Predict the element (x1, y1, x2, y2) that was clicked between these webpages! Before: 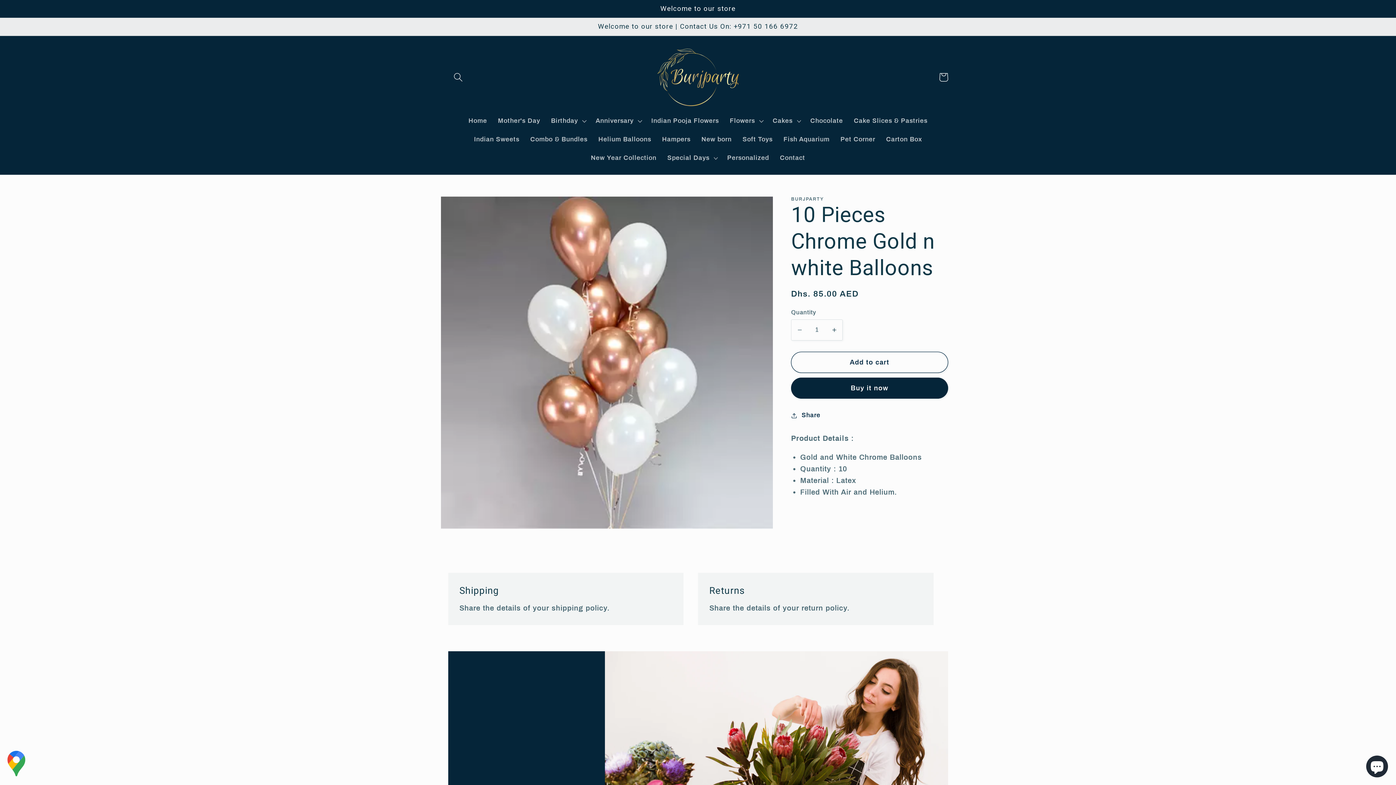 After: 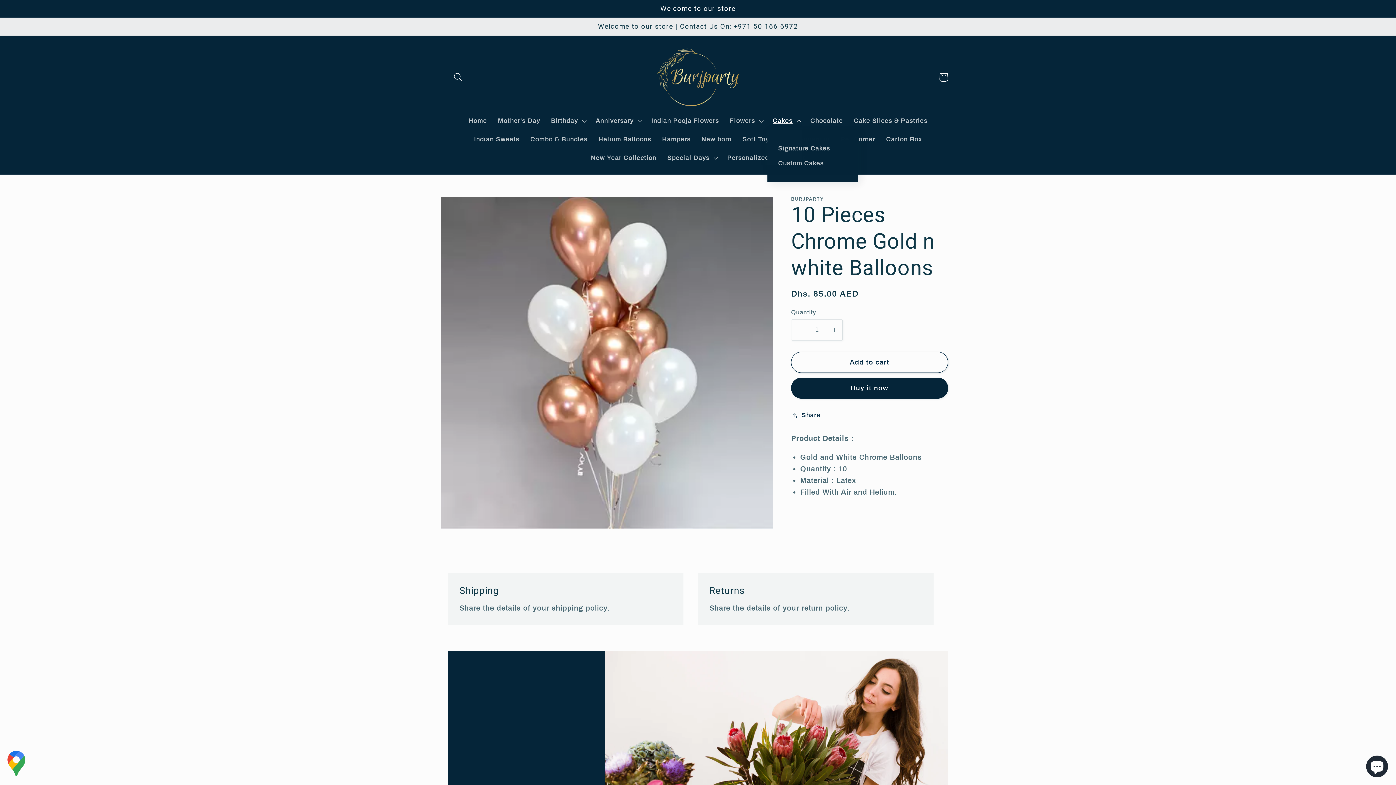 Action: label: Cakes bbox: (767, 111, 805, 130)